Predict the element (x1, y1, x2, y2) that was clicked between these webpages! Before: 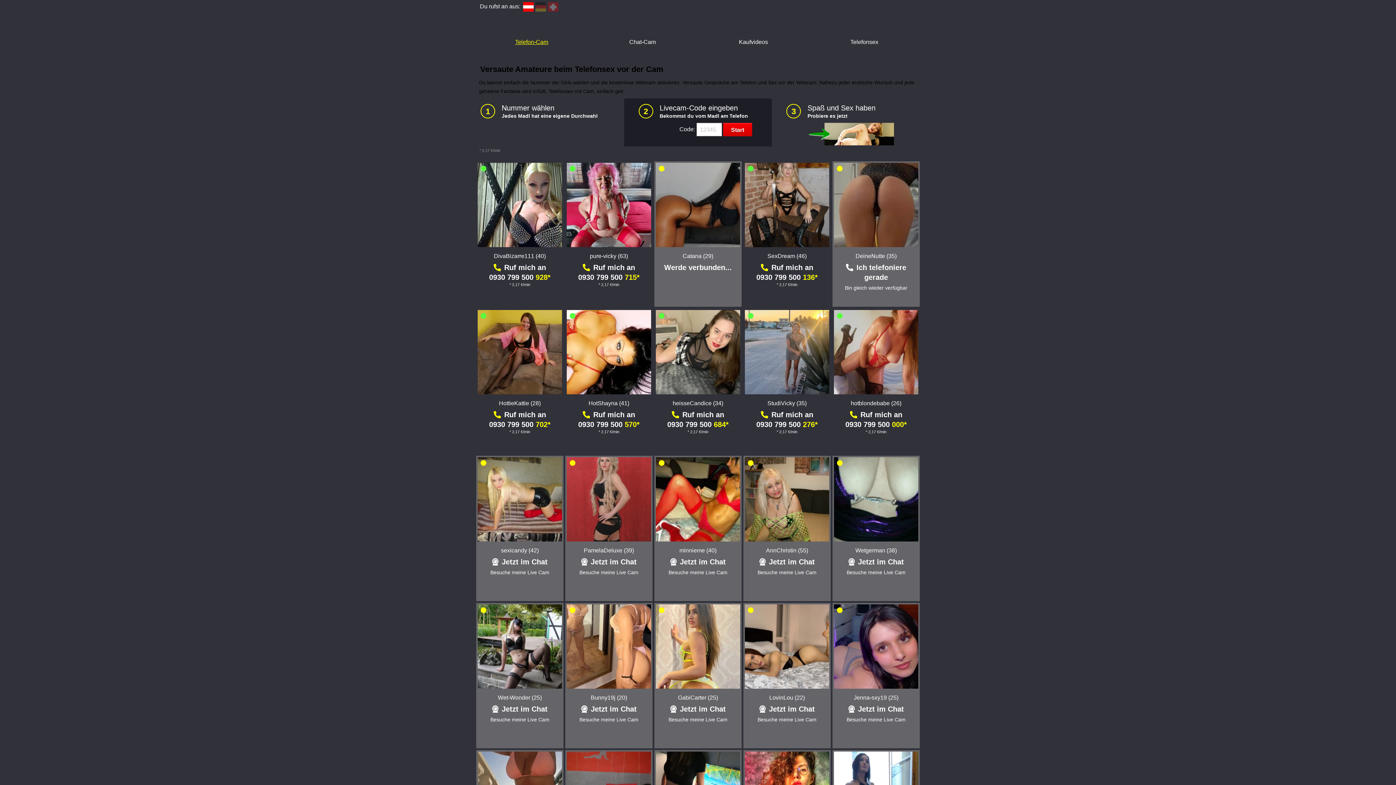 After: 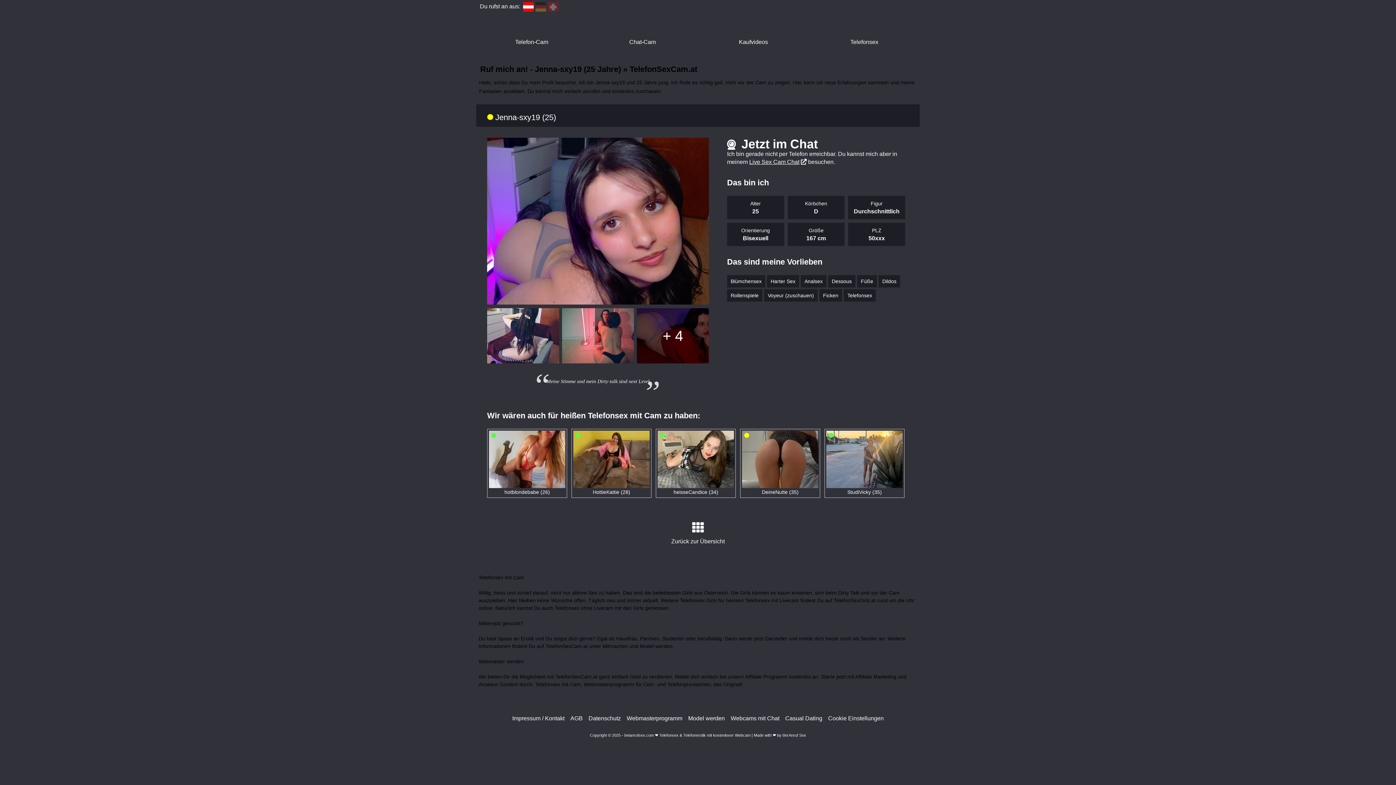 Action: label: Jenna-sxy19 (25) bbox: (854, 694, 898, 701)